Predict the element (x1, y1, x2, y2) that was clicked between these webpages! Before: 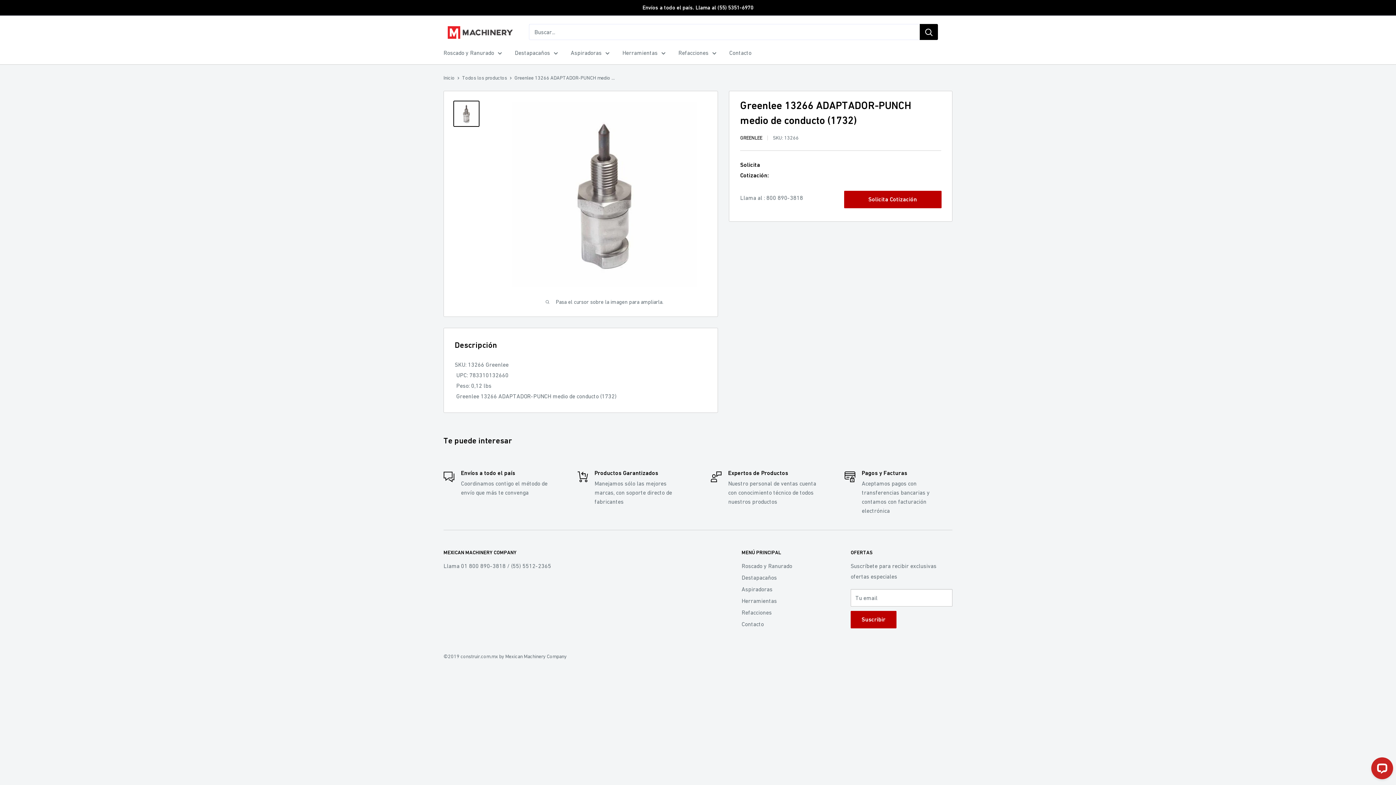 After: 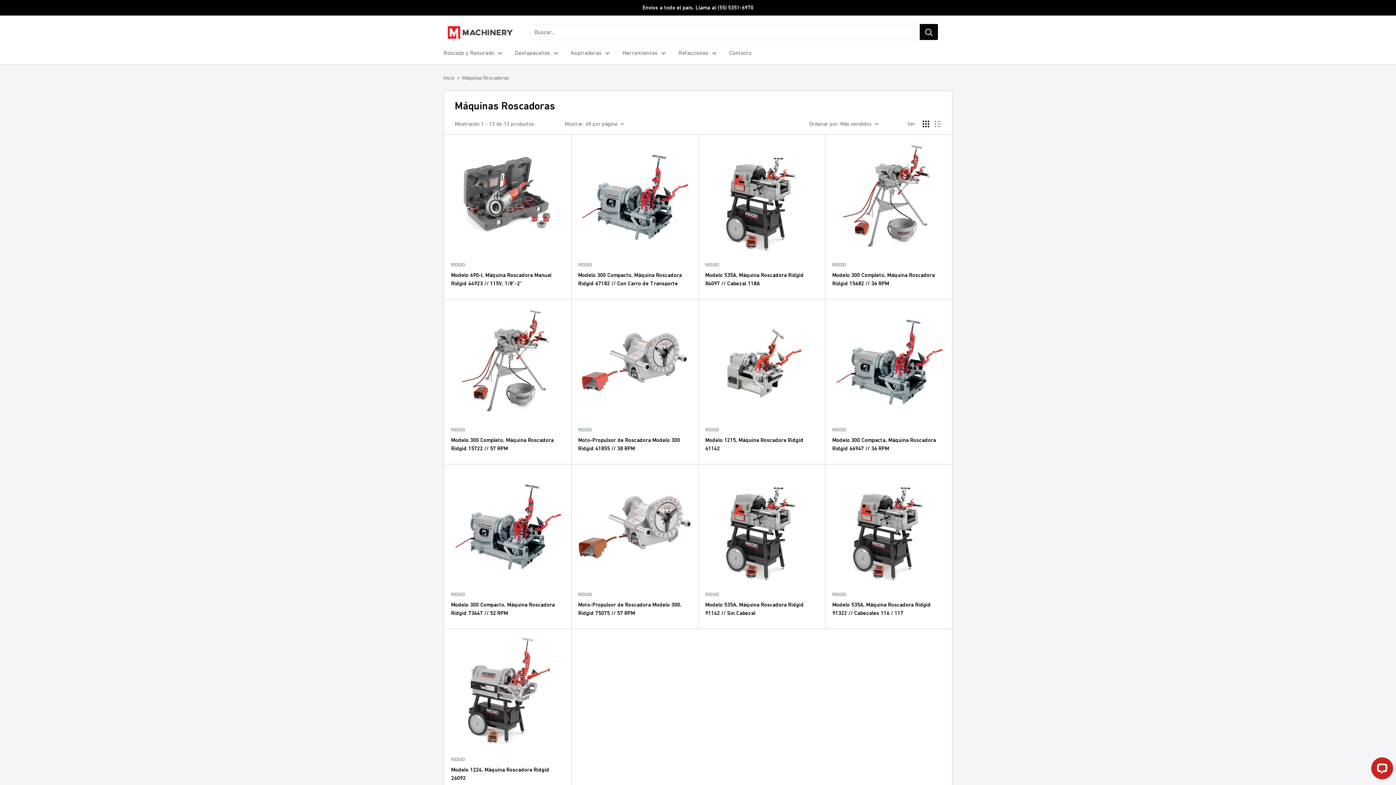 Action: bbox: (741, 560, 825, 572) label: Roscado y Ranurado